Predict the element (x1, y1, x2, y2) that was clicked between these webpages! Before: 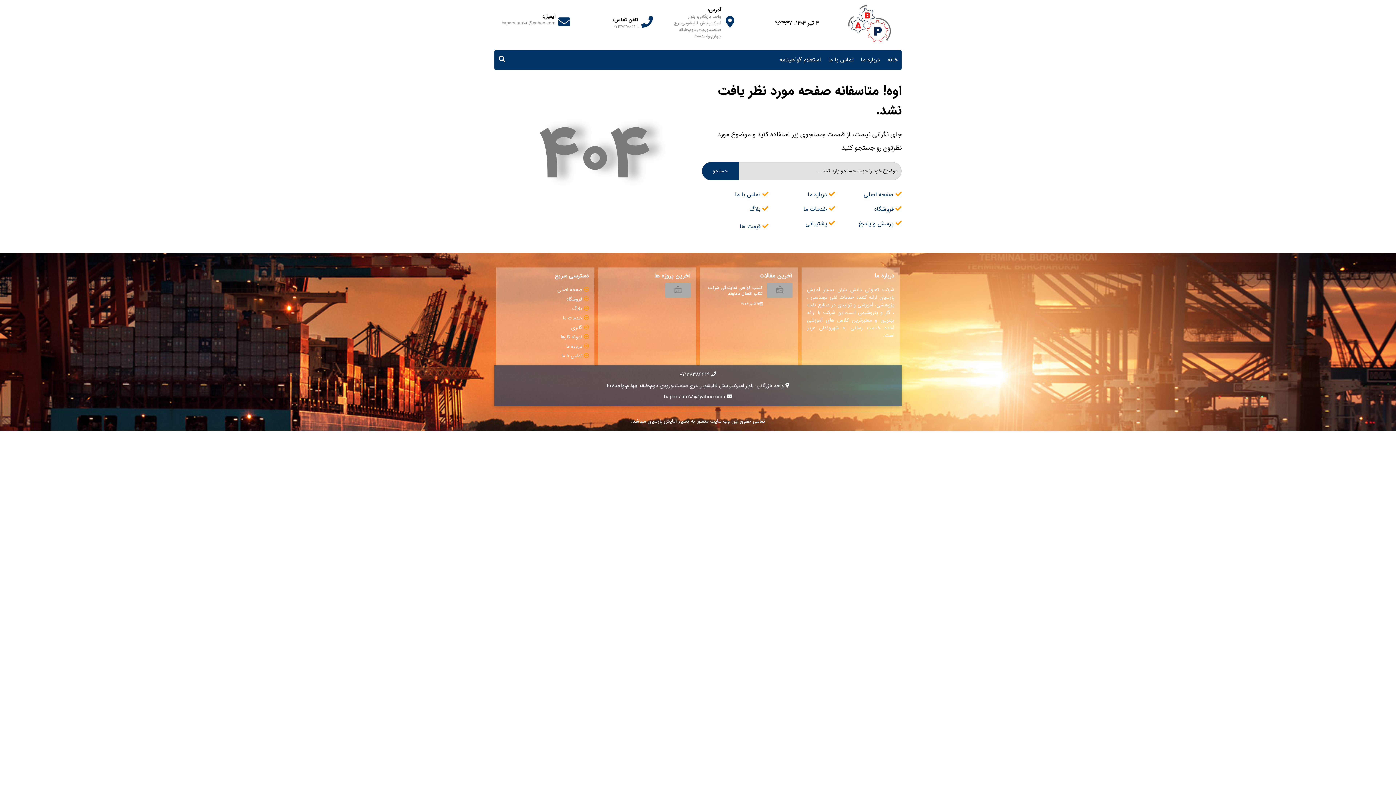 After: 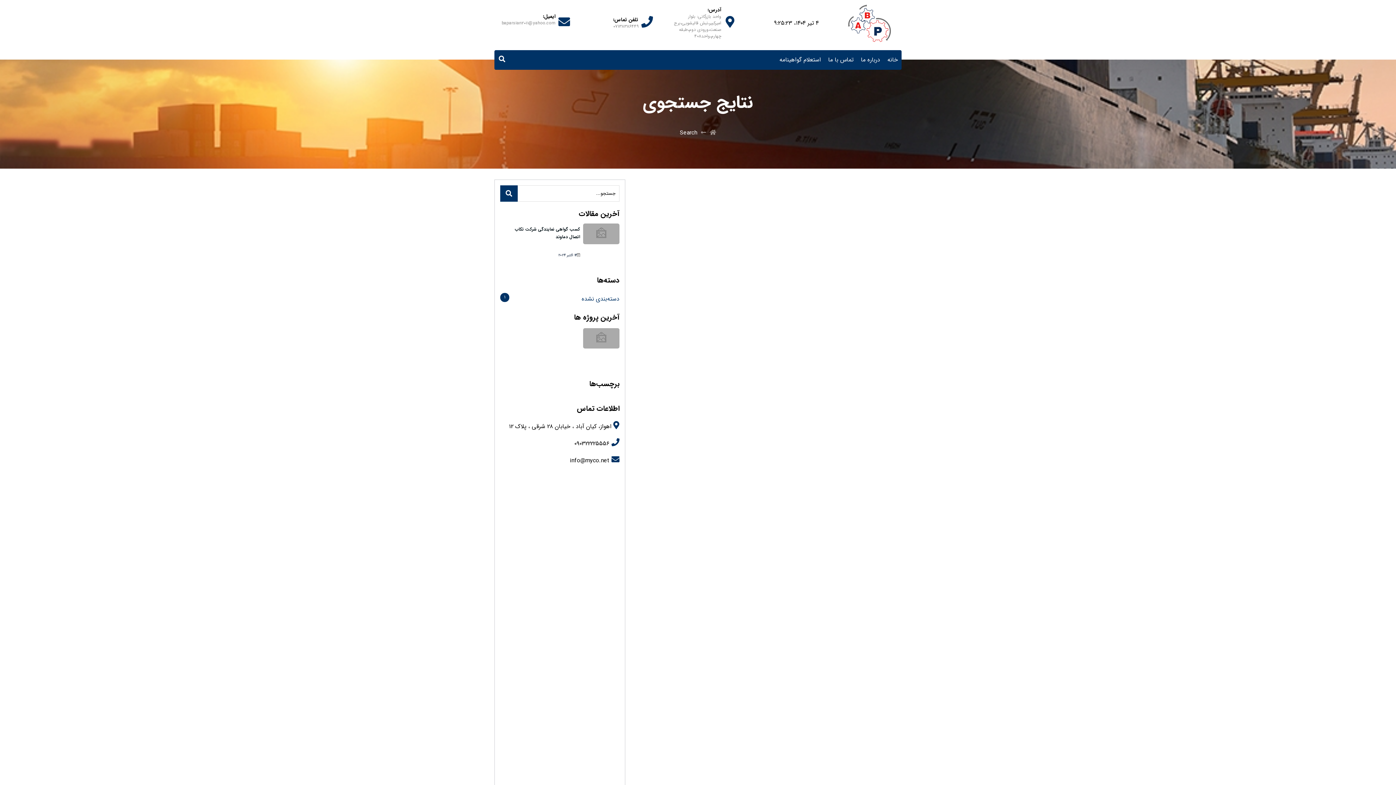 Action: bbox: (495, 54, 509, 65)